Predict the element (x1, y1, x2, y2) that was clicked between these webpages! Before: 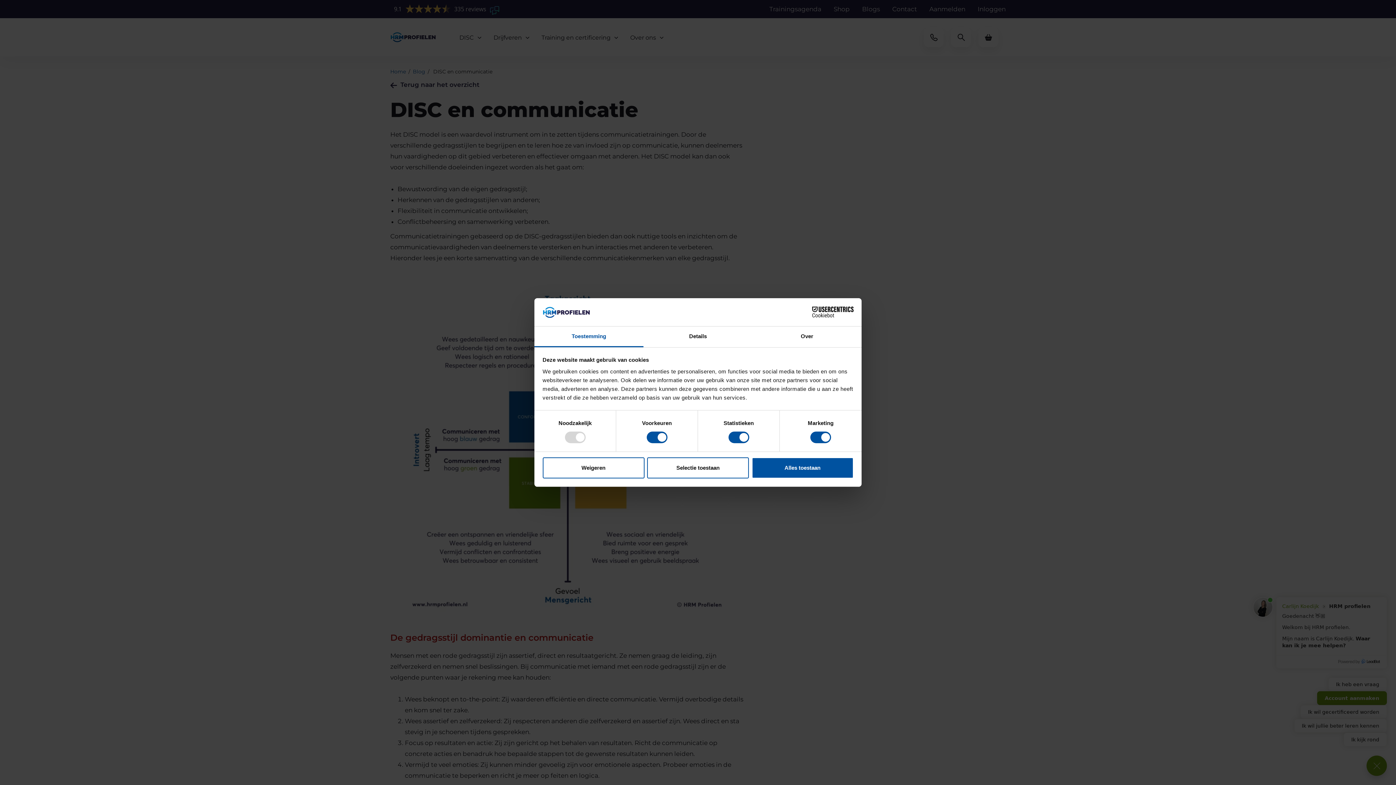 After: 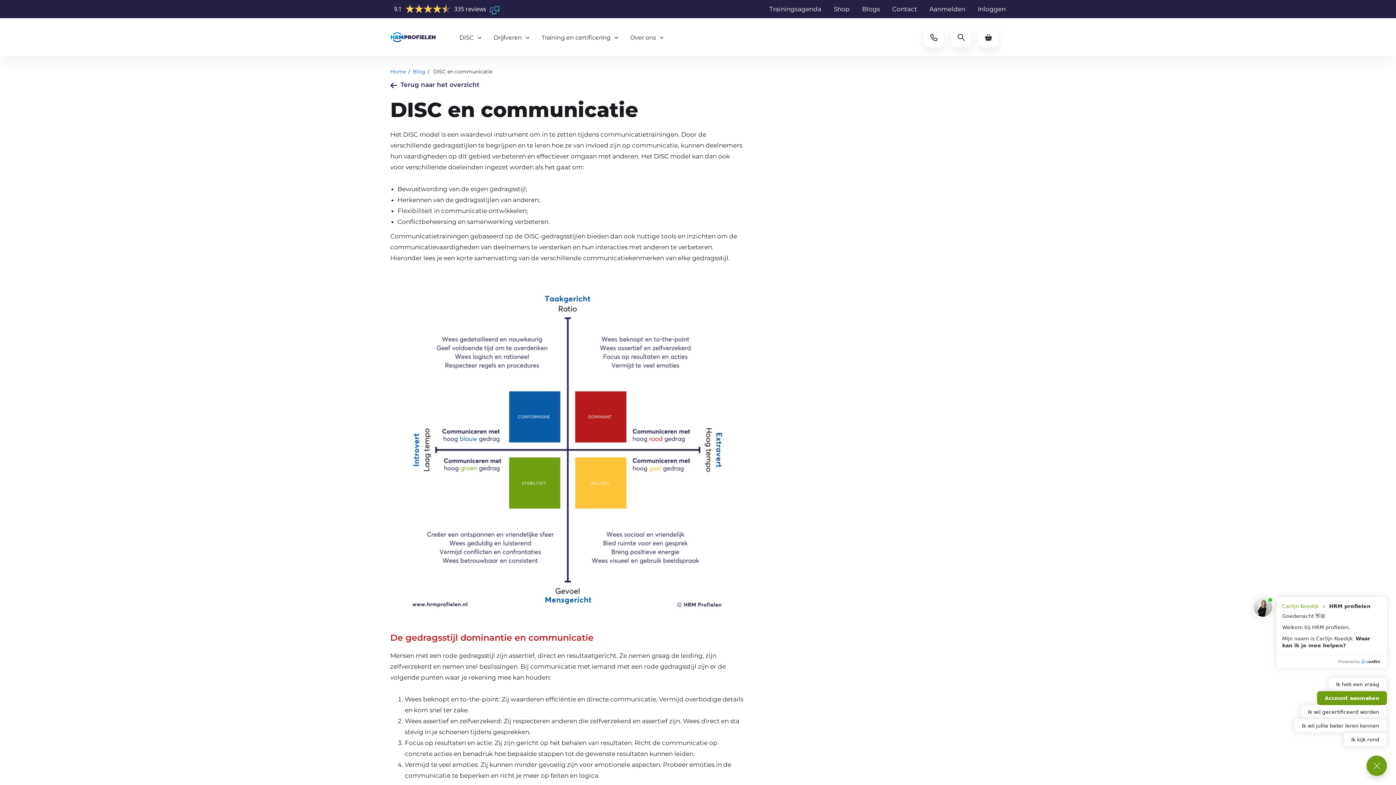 Action: bbox: (542, 457, 644, 478) label: Weigeren